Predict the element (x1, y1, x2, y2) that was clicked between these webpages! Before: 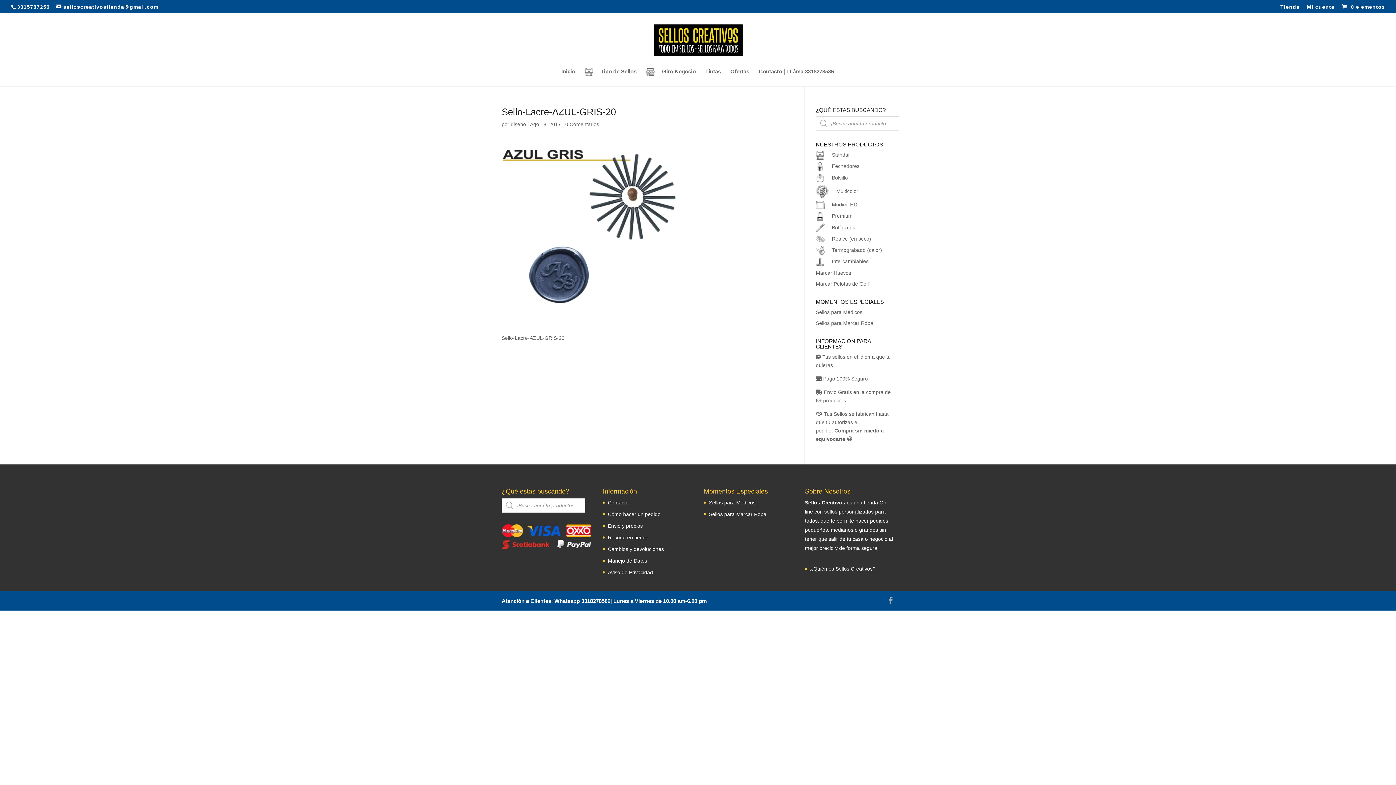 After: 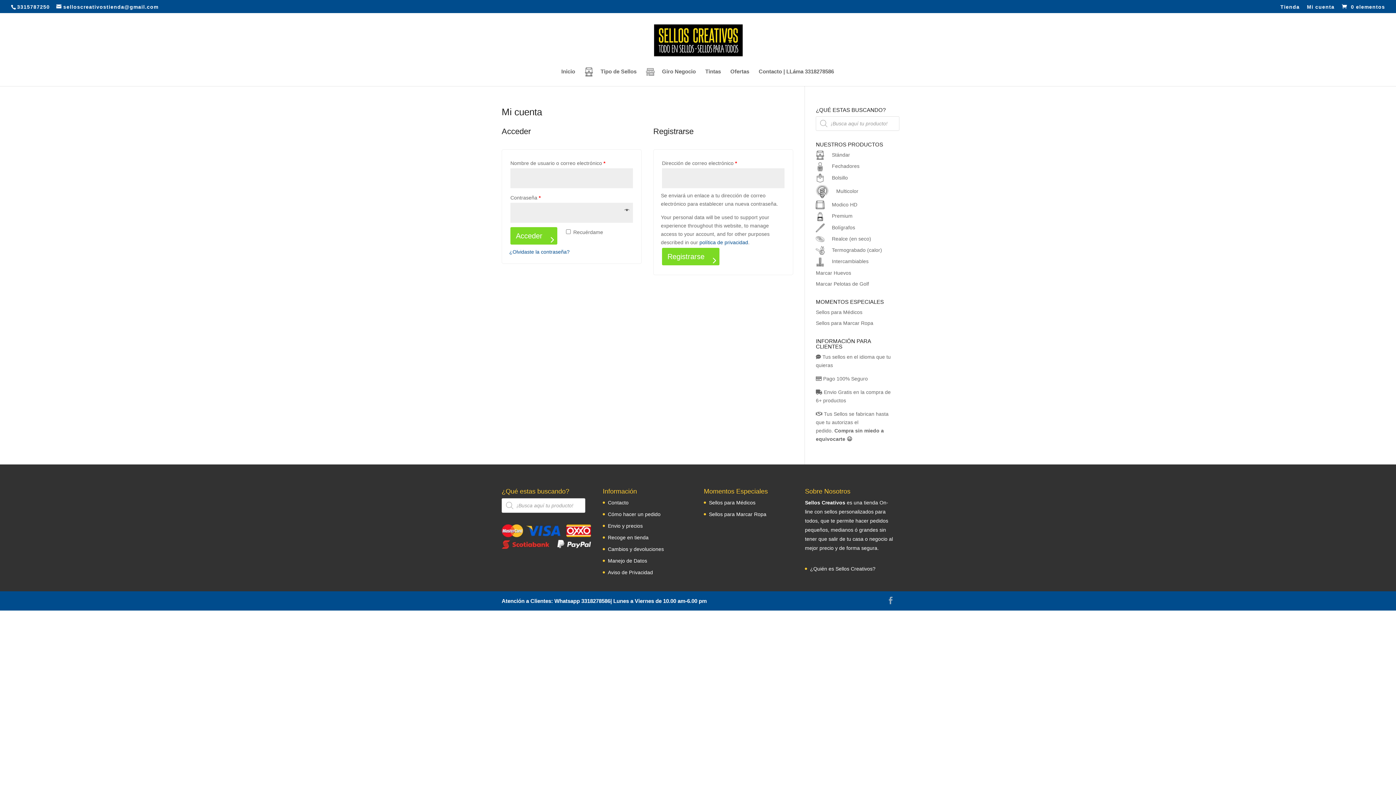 Action: bbox: (1307, 4, 1334, 13) label: Mi cuenta